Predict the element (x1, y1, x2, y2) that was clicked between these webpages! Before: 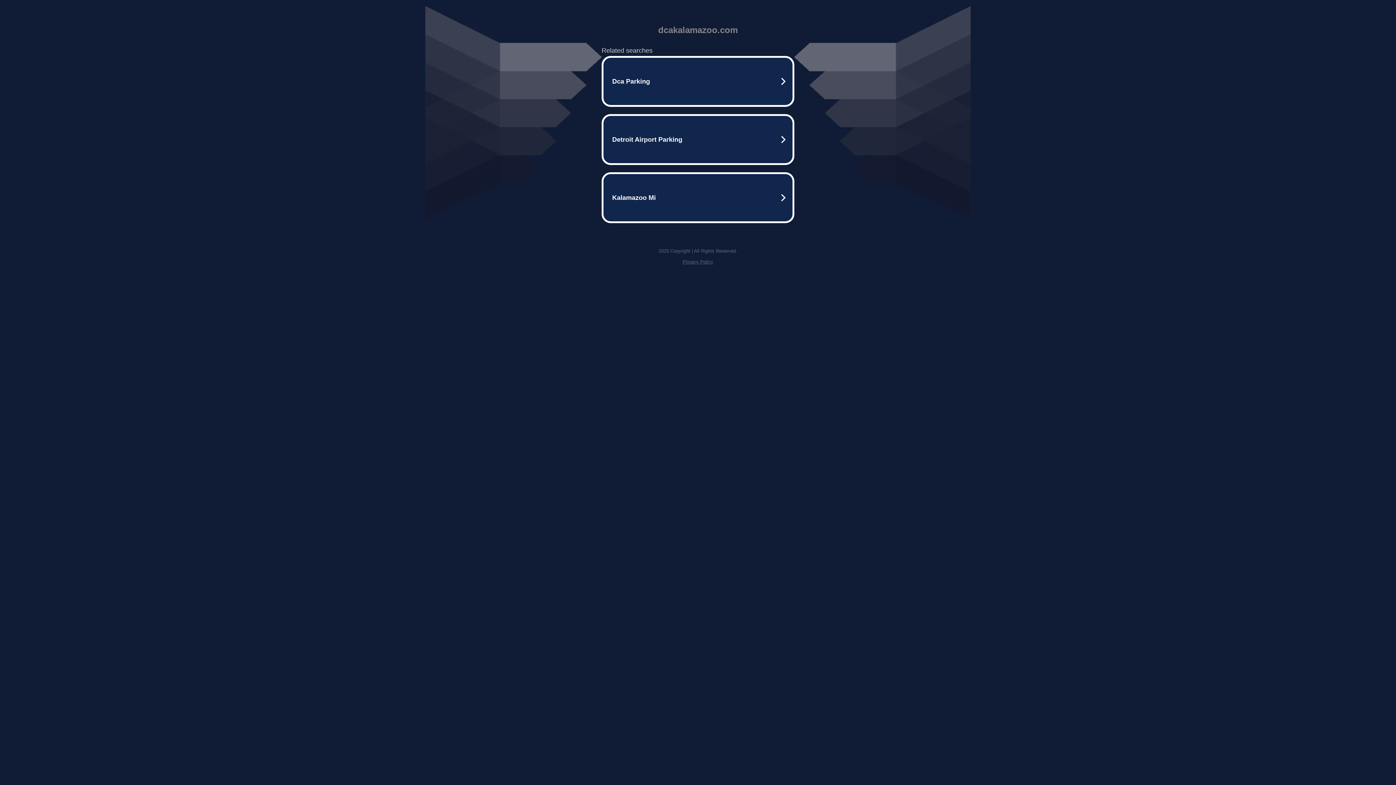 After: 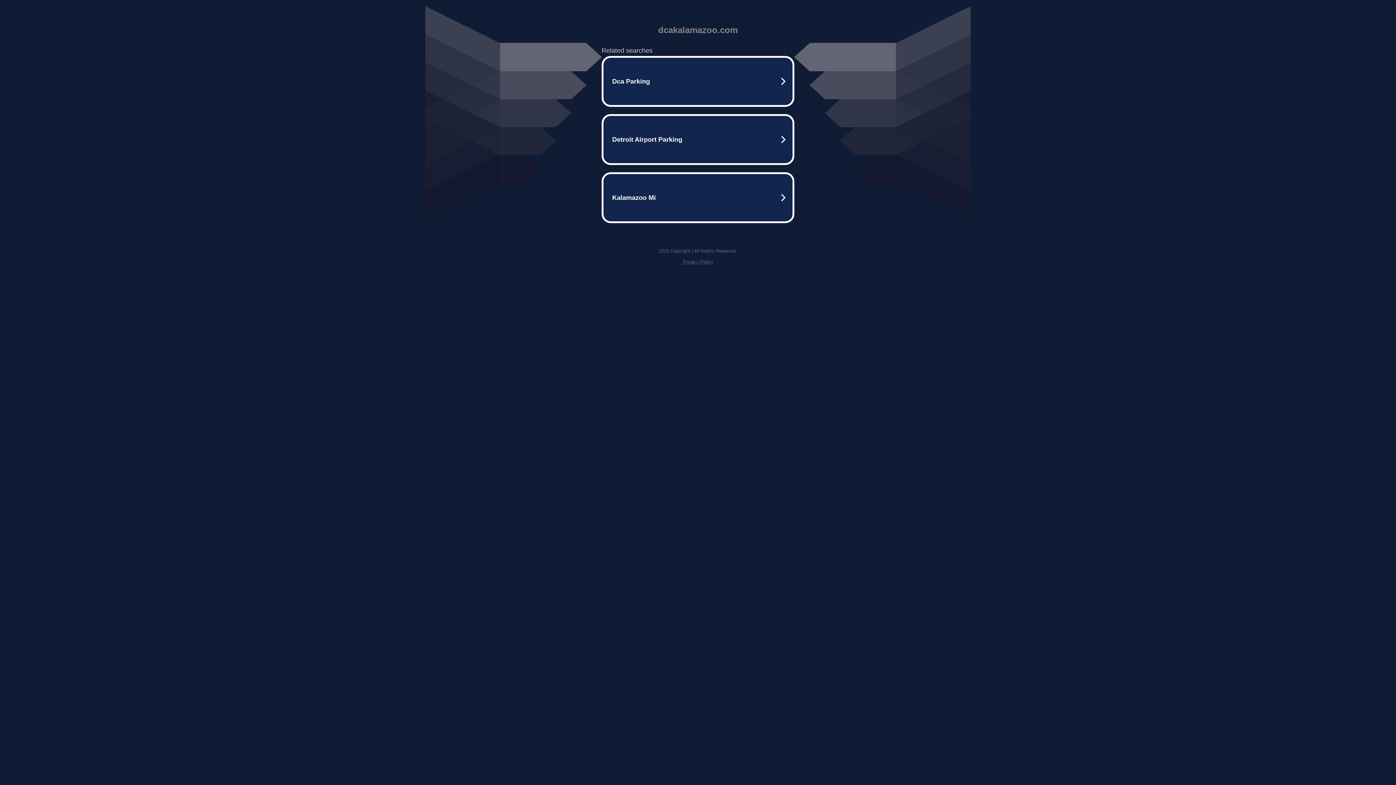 Action: label: Privacy Policy bbox: (682, 259, 713, 264)